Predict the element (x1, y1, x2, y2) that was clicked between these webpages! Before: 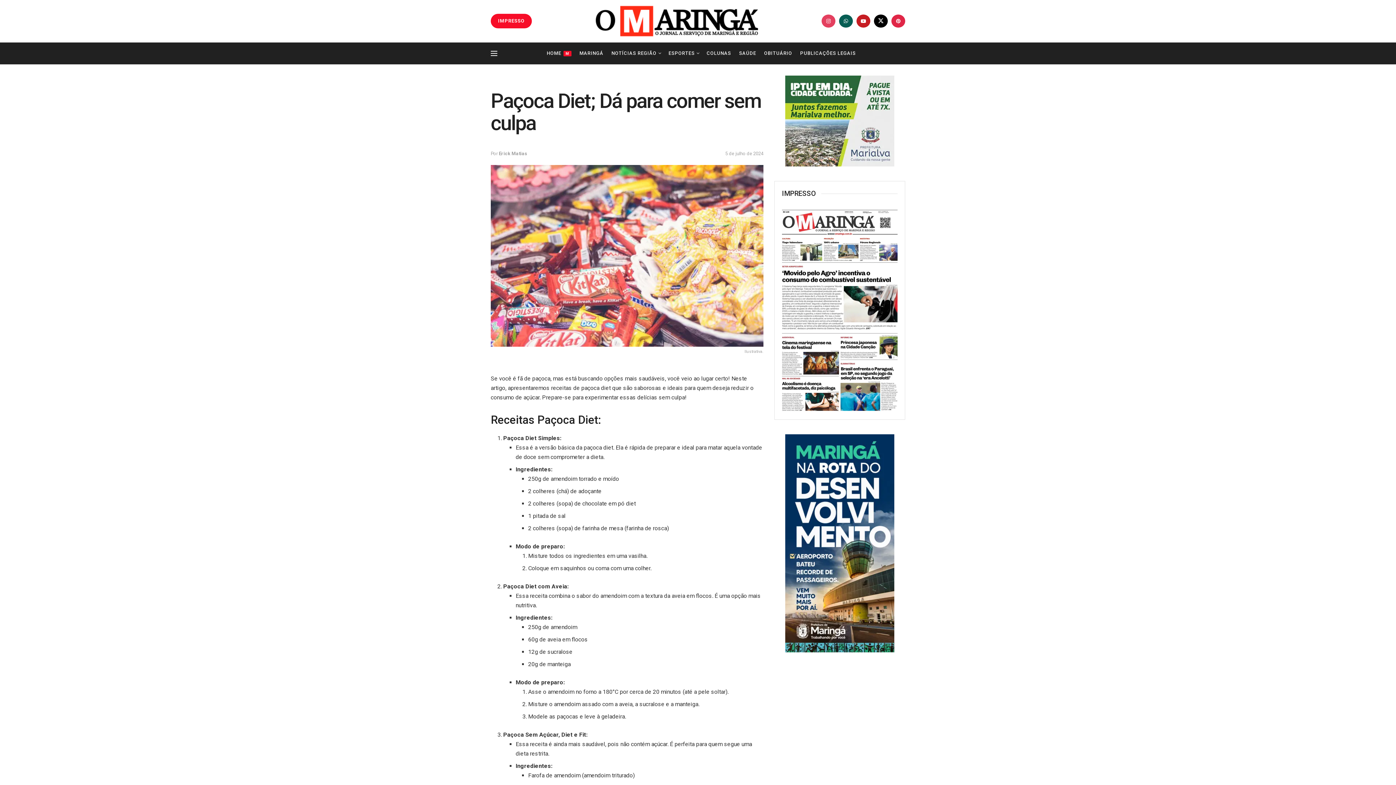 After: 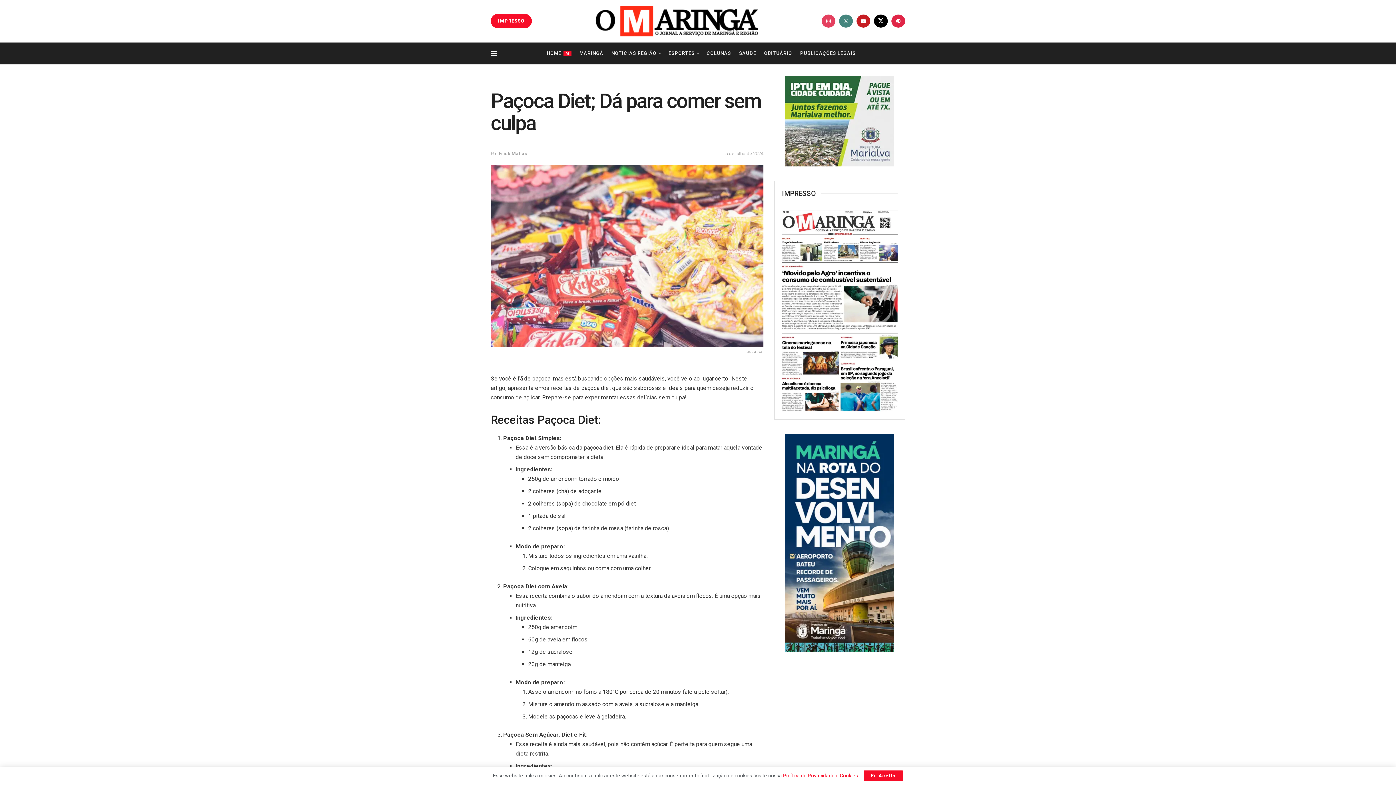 Action: bbox: (839, 14, 853, 27) label: Find us on Whatsapp